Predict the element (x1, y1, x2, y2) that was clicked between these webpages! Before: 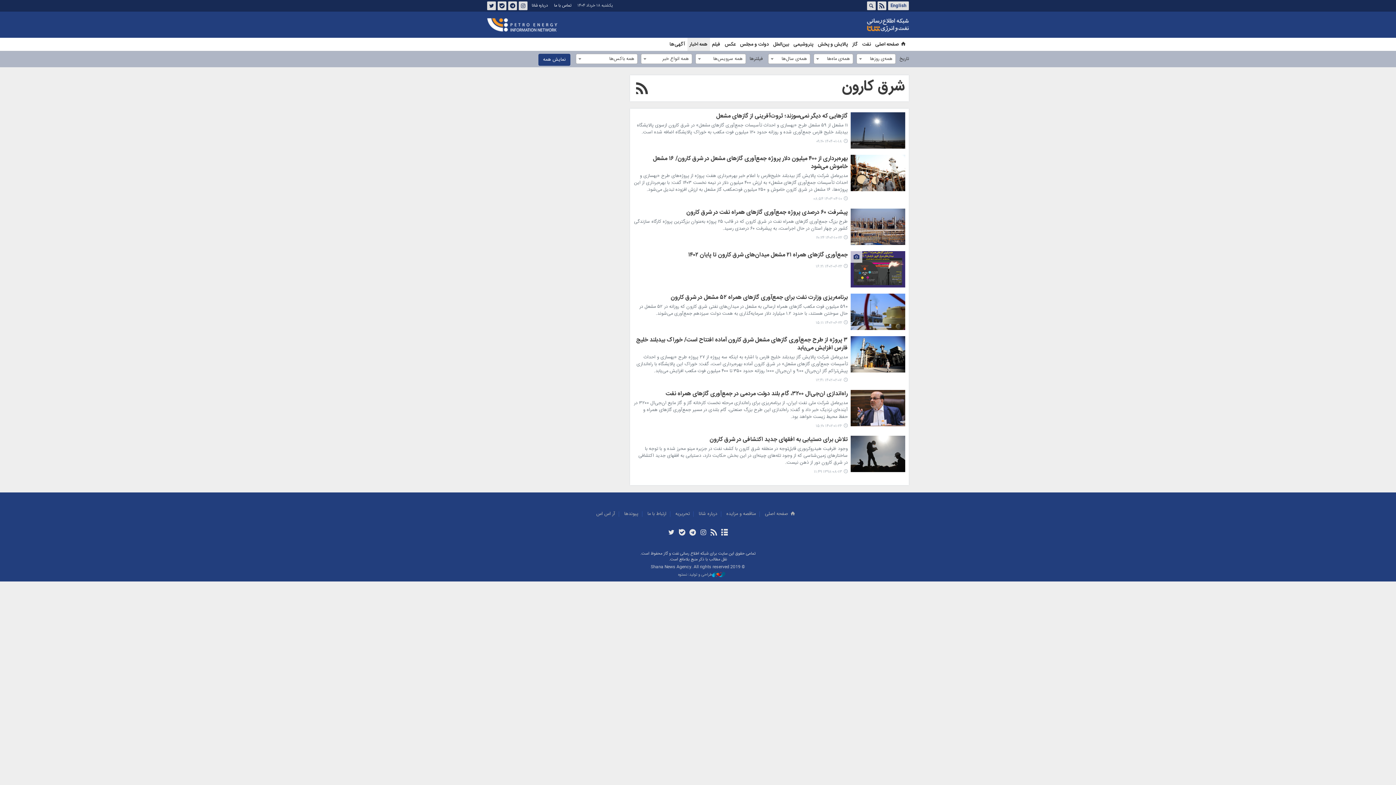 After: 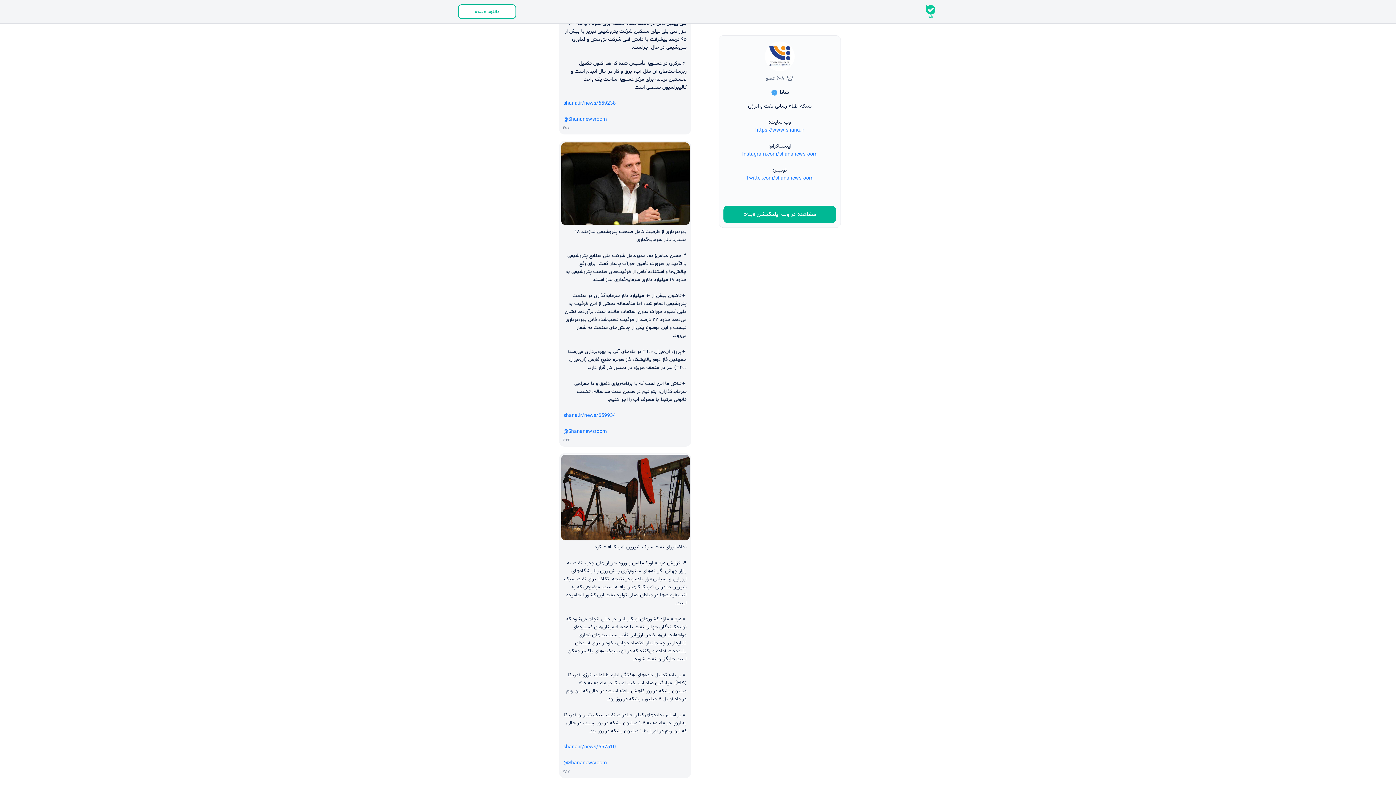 Action: bbox: (677, 528, 686, 538)